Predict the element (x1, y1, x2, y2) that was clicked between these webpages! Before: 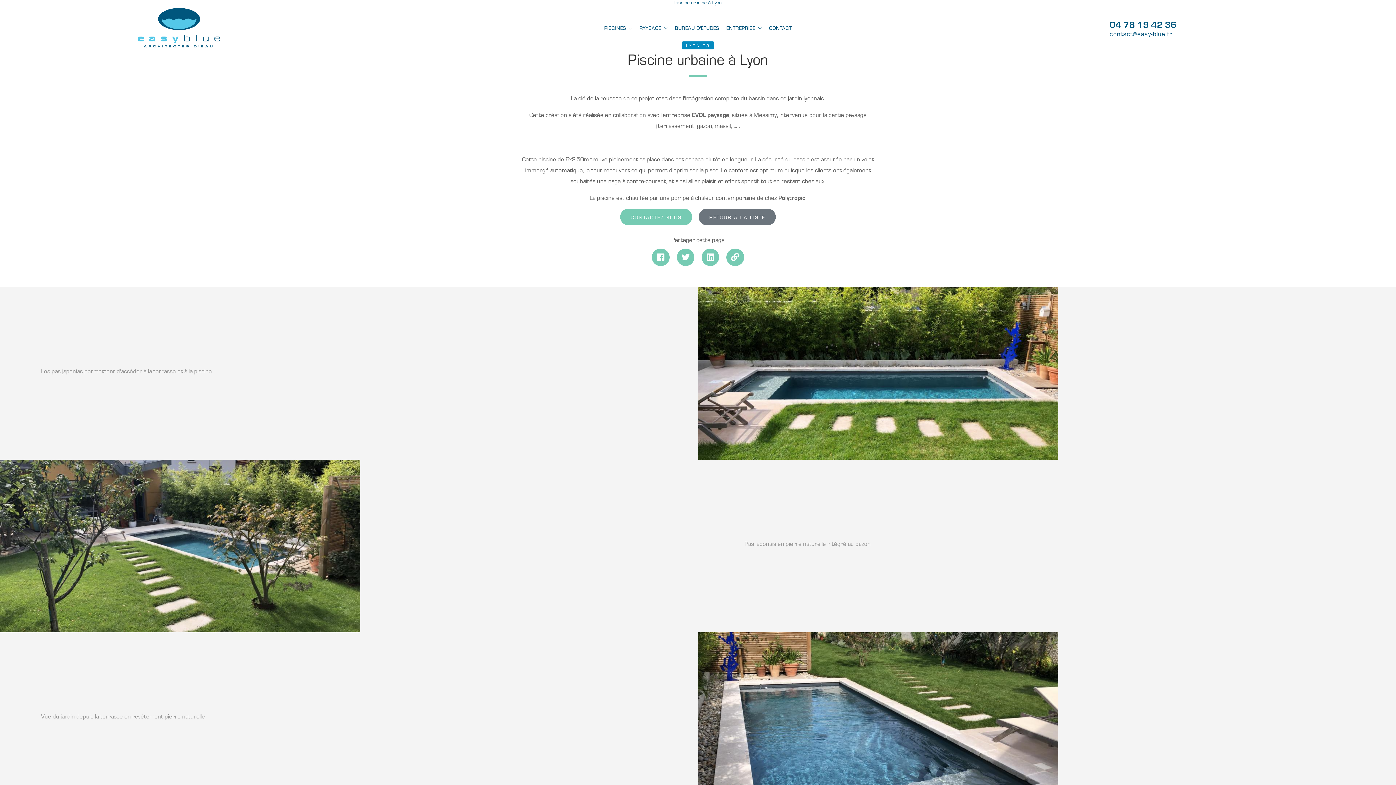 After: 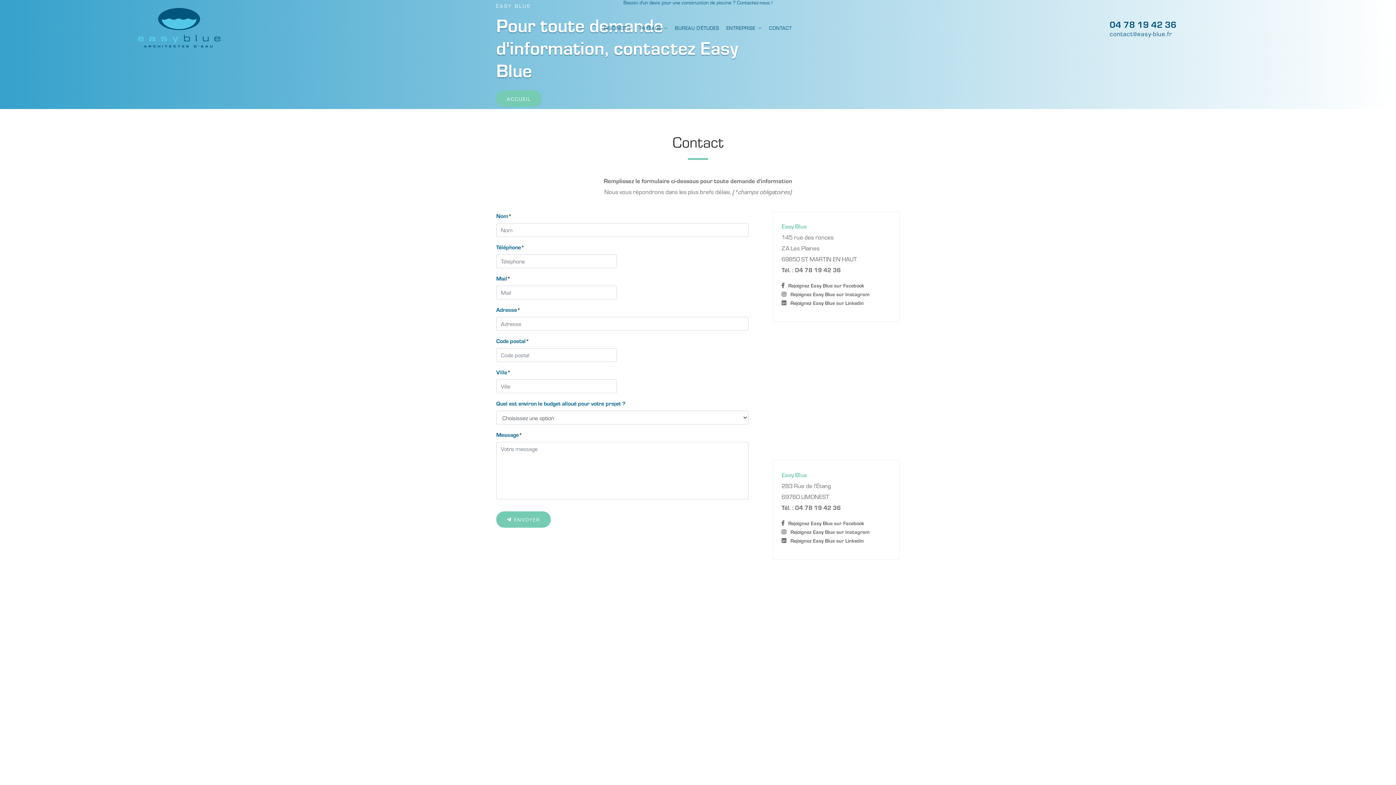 Action: bbox: (620, 208, 692, 225) label: CONTACTEZ-NOUS